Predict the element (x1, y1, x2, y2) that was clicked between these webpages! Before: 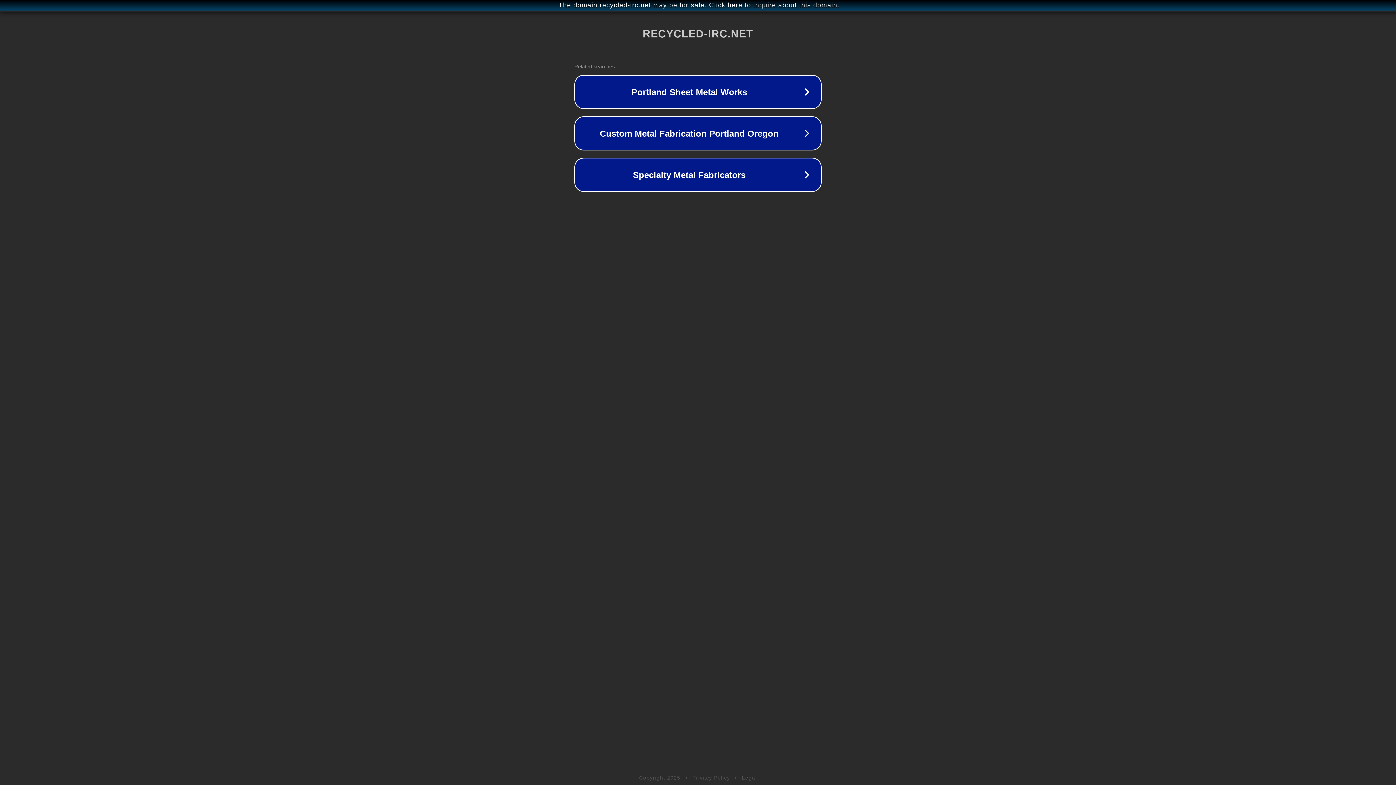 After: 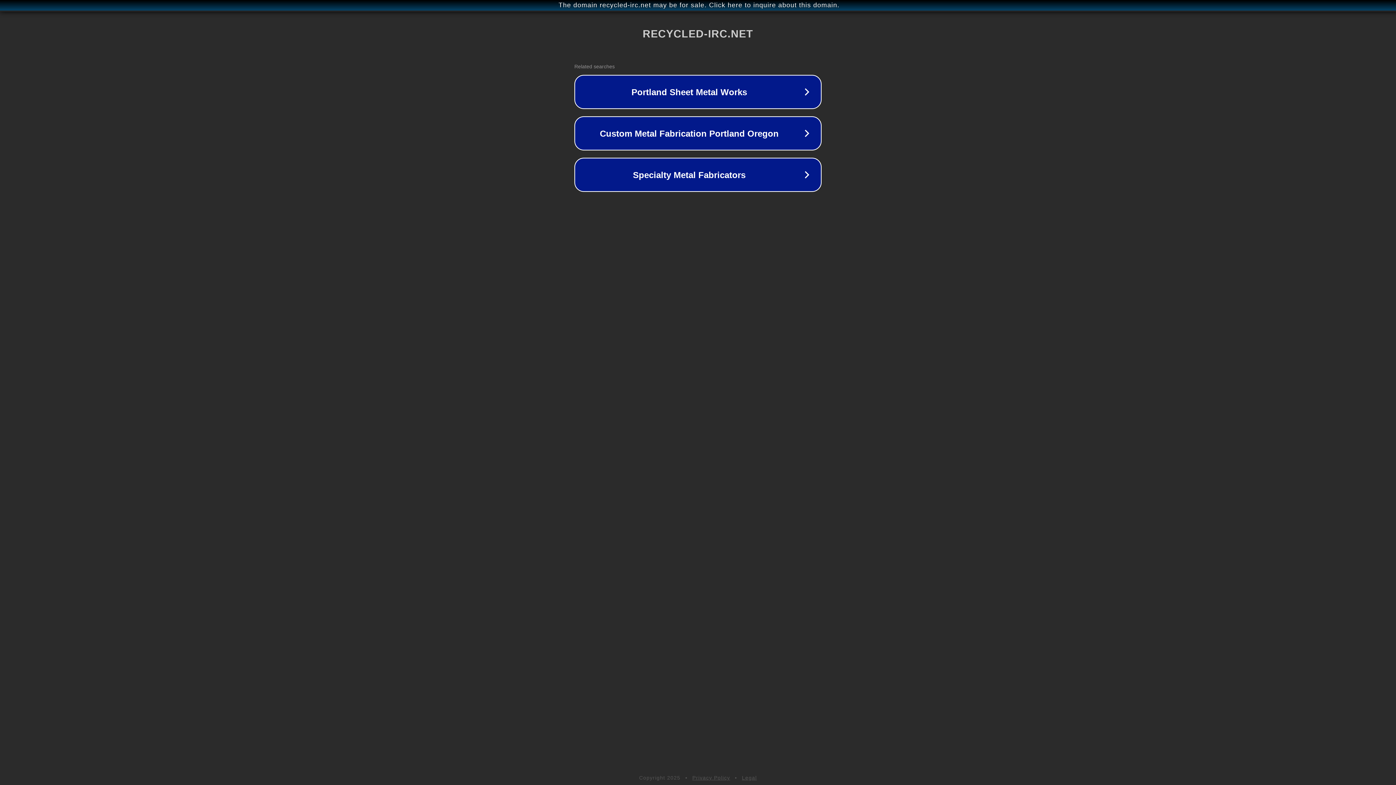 Action: bbox: (692, 775, 730, 781) label: Privacy Policy